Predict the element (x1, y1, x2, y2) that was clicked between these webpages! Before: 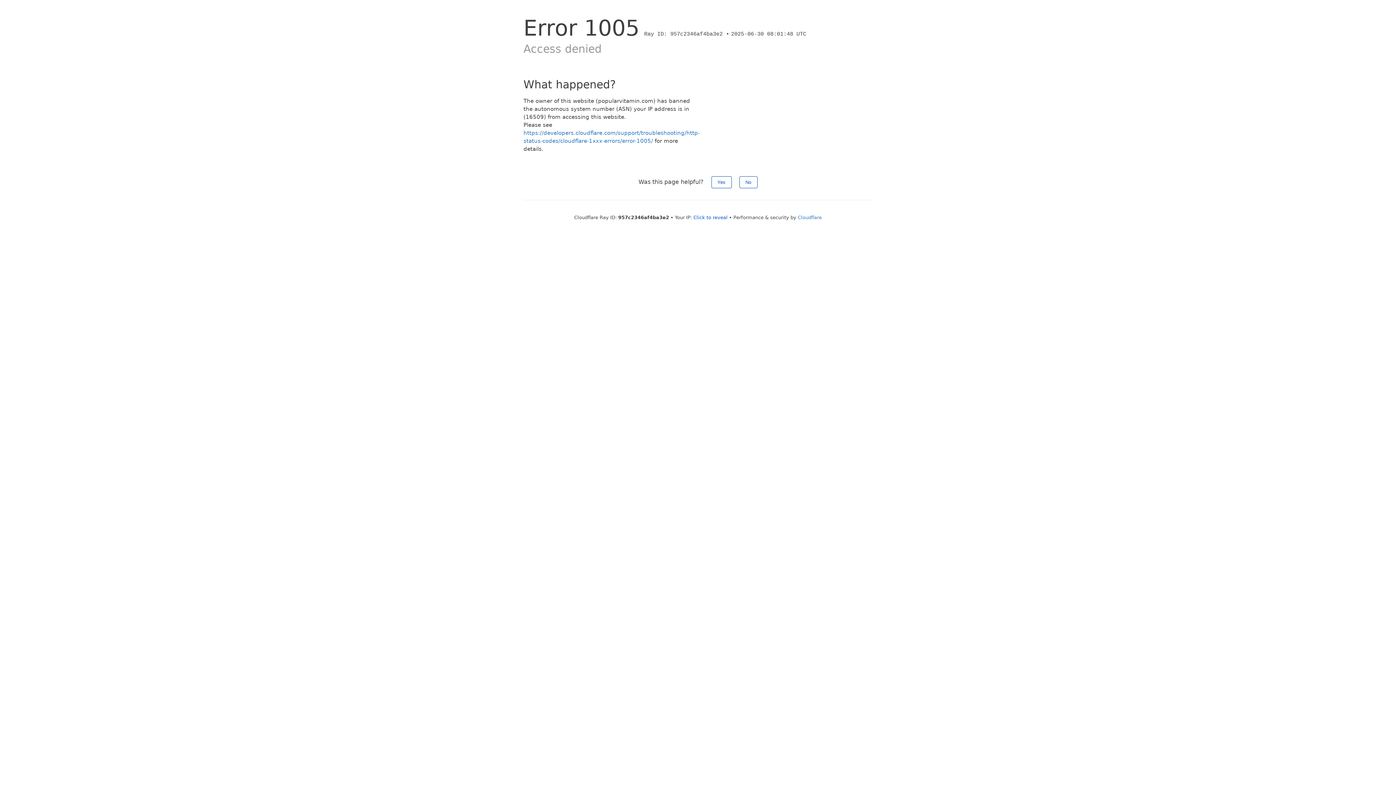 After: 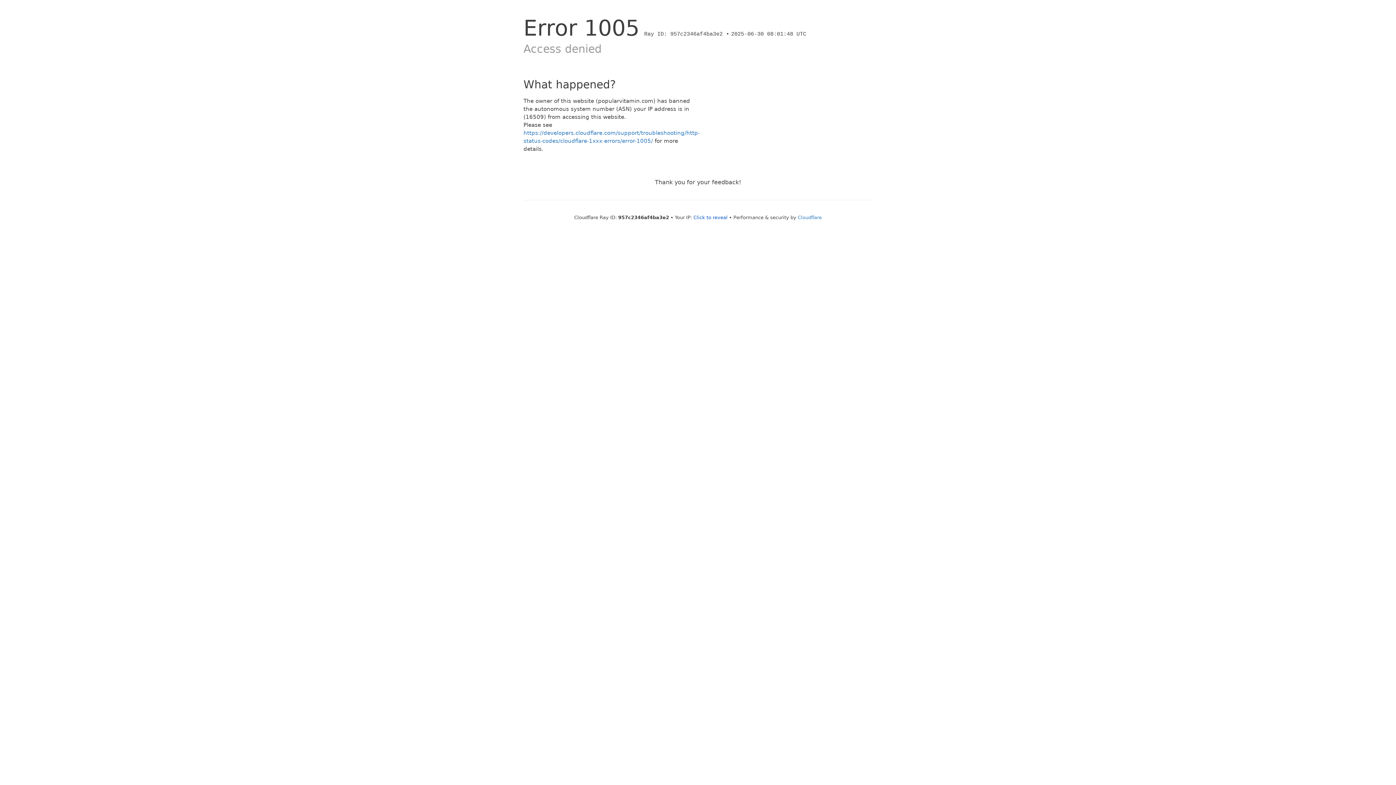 Action: bbox: (739, 176, 757, 188) label: No